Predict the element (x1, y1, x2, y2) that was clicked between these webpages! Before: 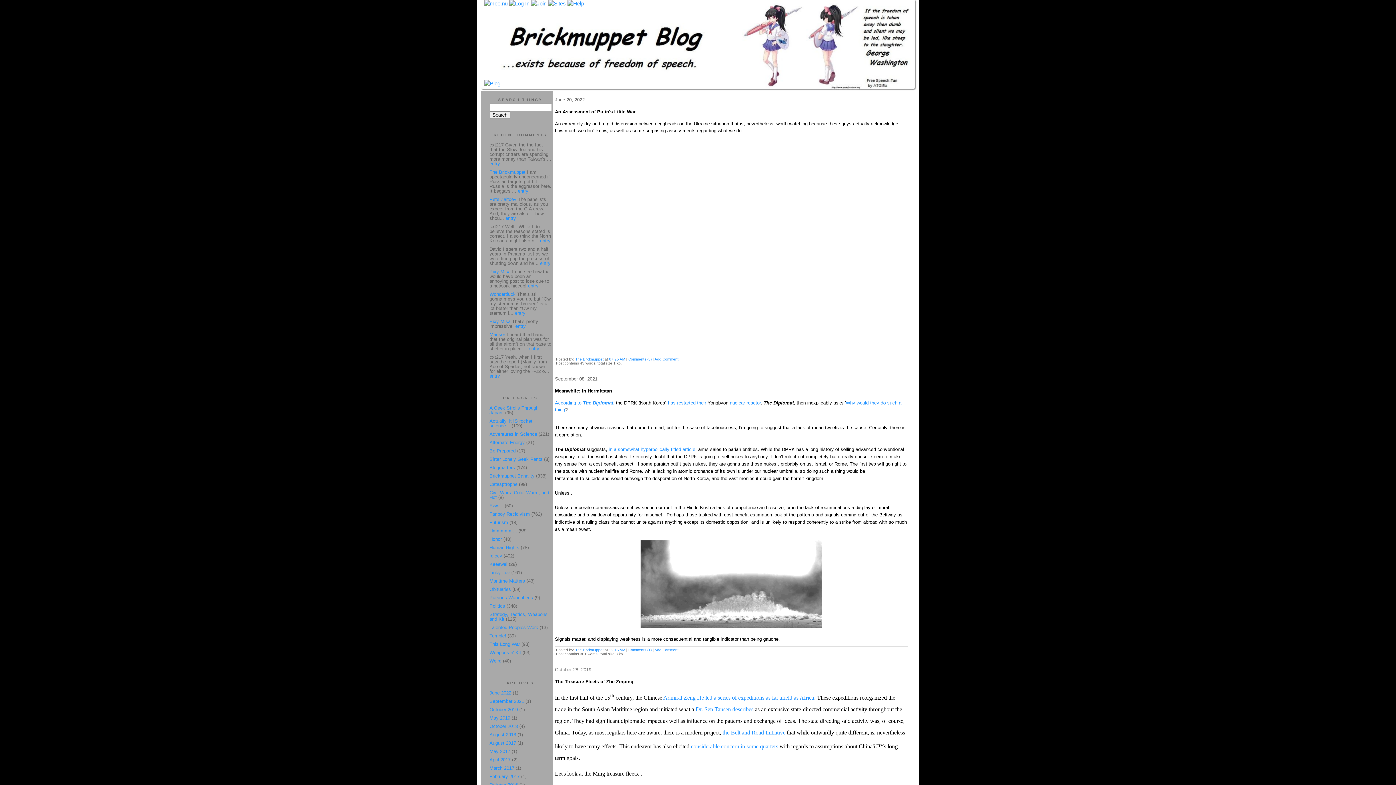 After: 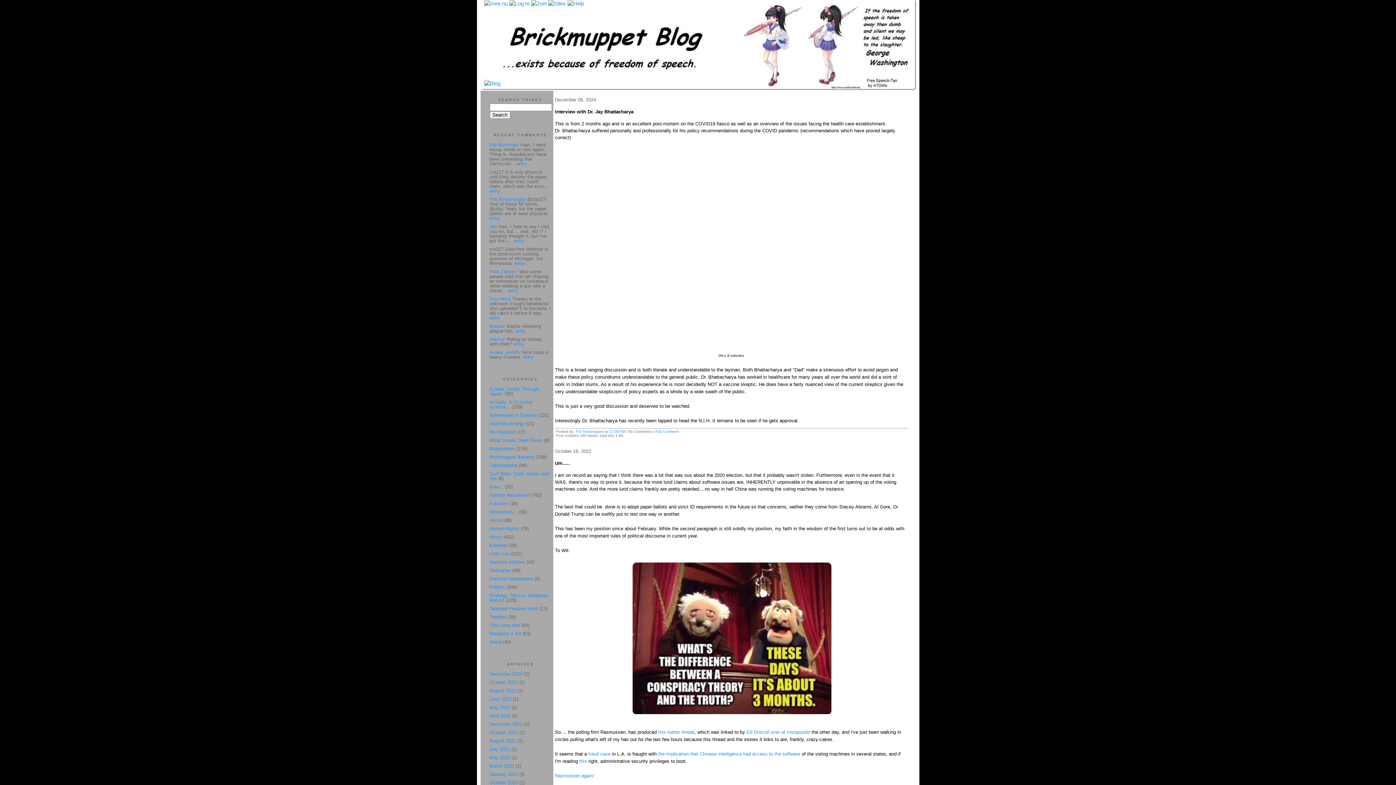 Action: bbox: (489, 528, 517, 533) label: Hmmmmm...